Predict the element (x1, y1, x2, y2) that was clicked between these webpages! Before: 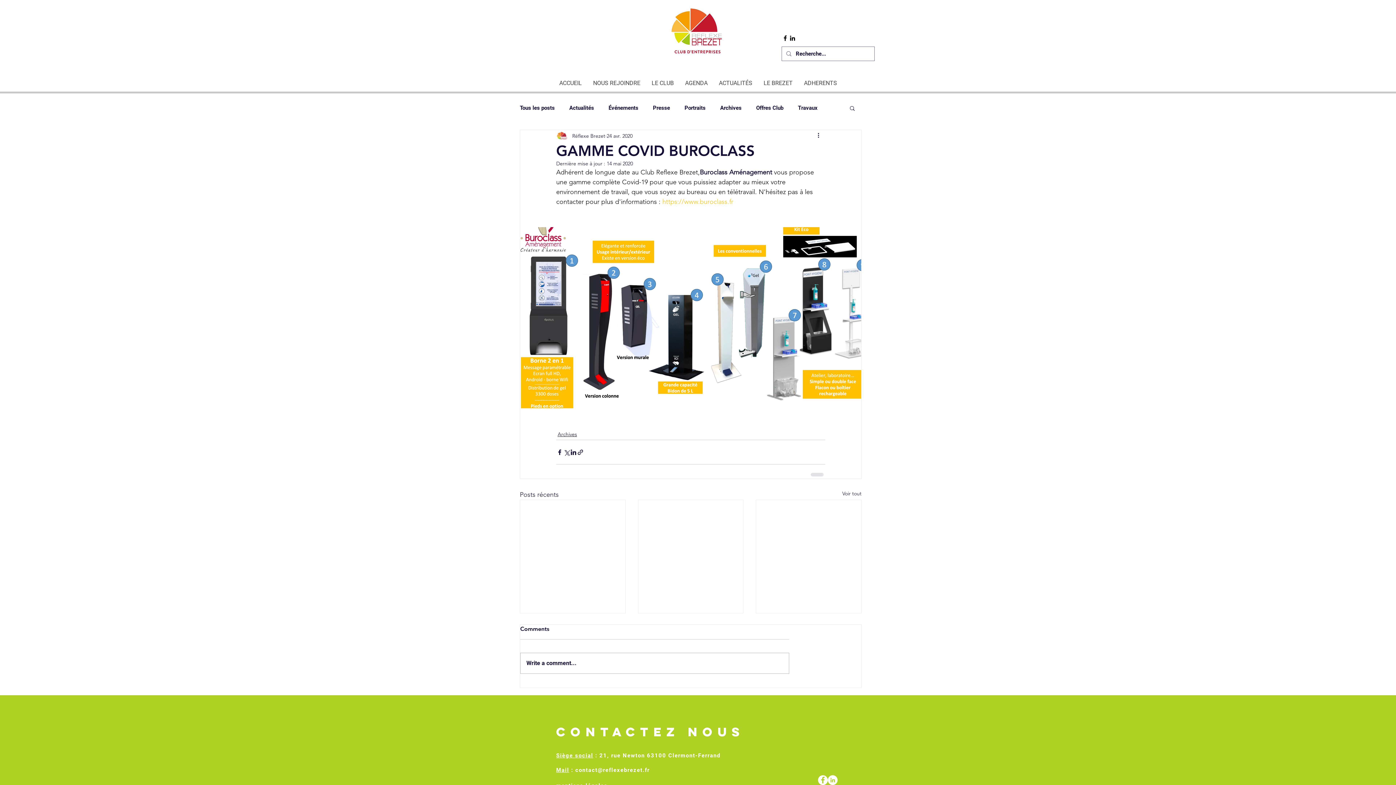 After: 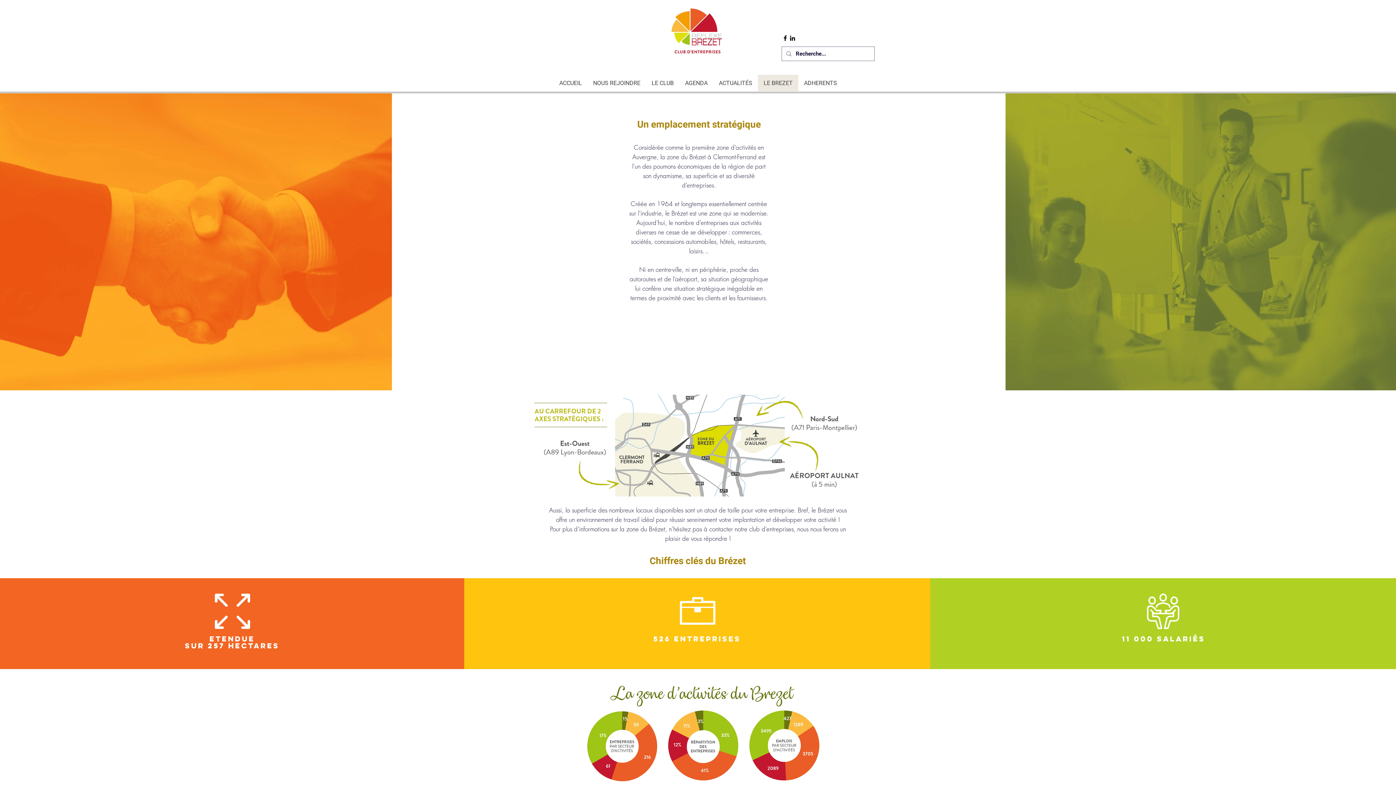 Action: bbox: (758, 74, 798, 91) label: LE BREZET